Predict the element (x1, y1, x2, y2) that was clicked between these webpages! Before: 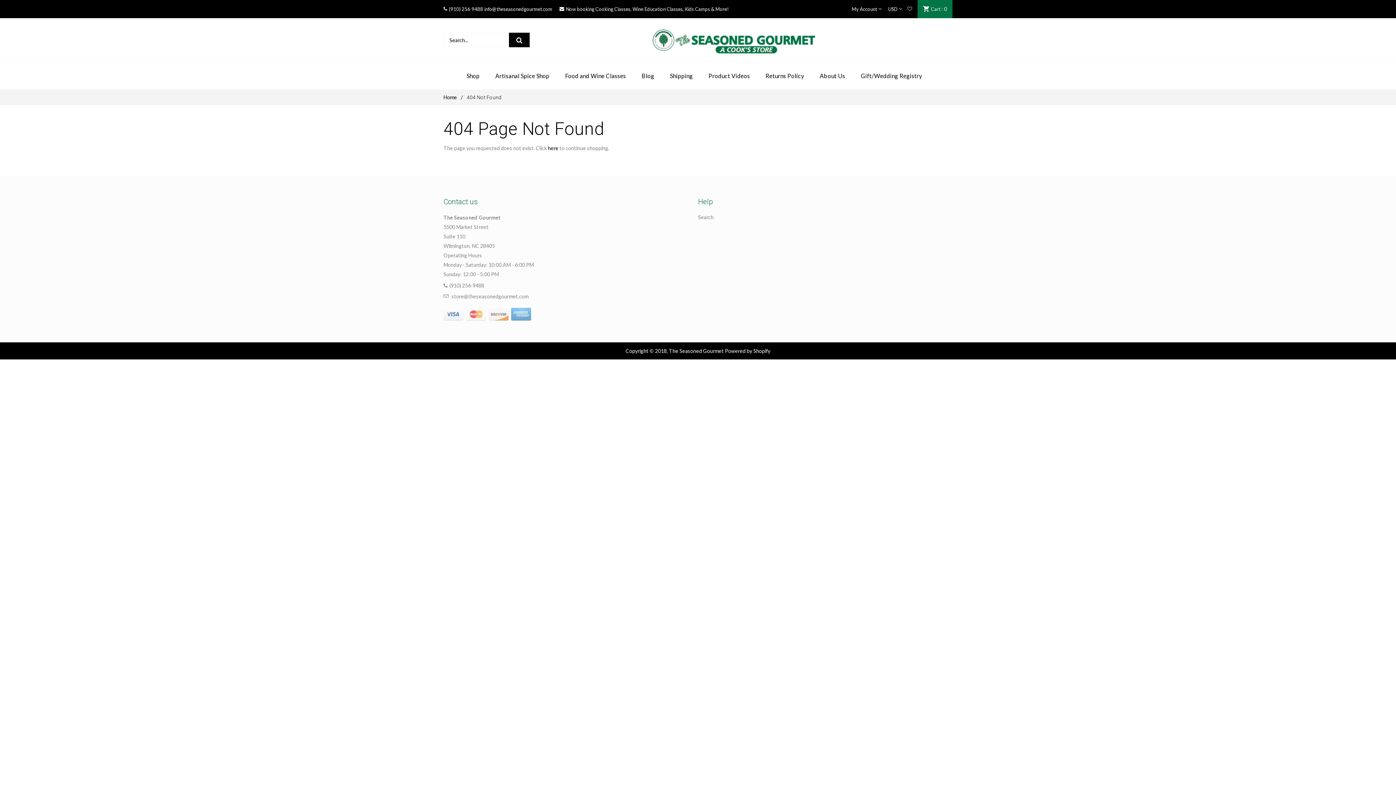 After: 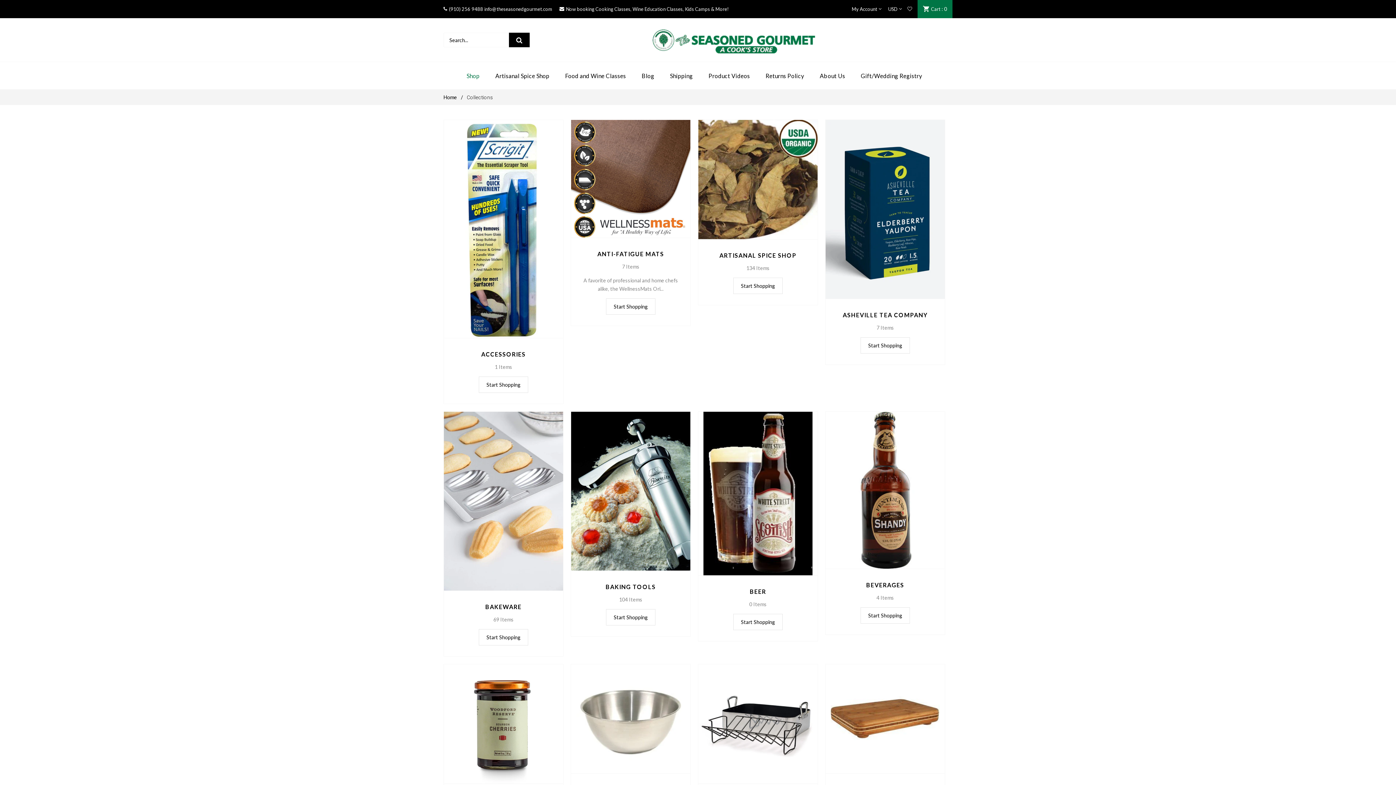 Action: bbox: (466, 62, 487, 89) label: Shop